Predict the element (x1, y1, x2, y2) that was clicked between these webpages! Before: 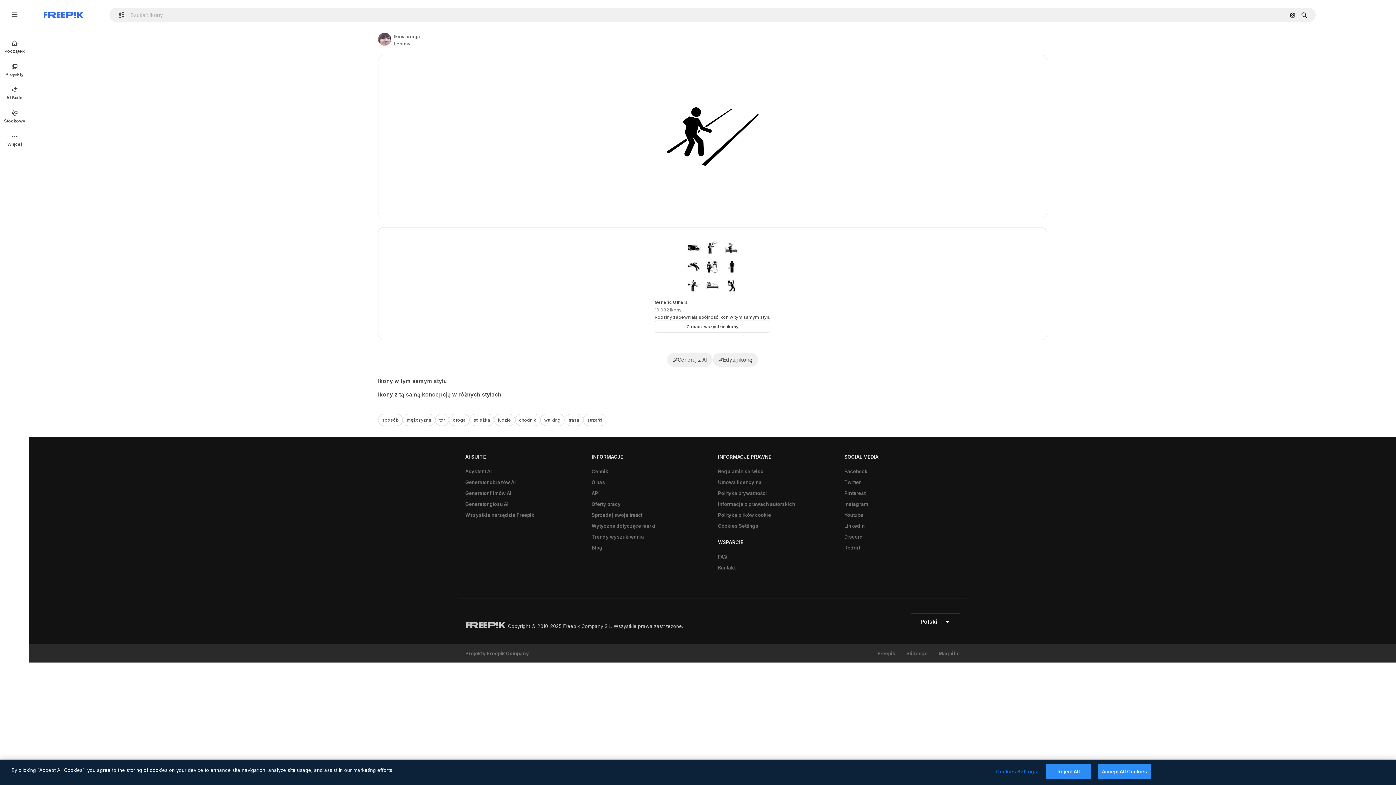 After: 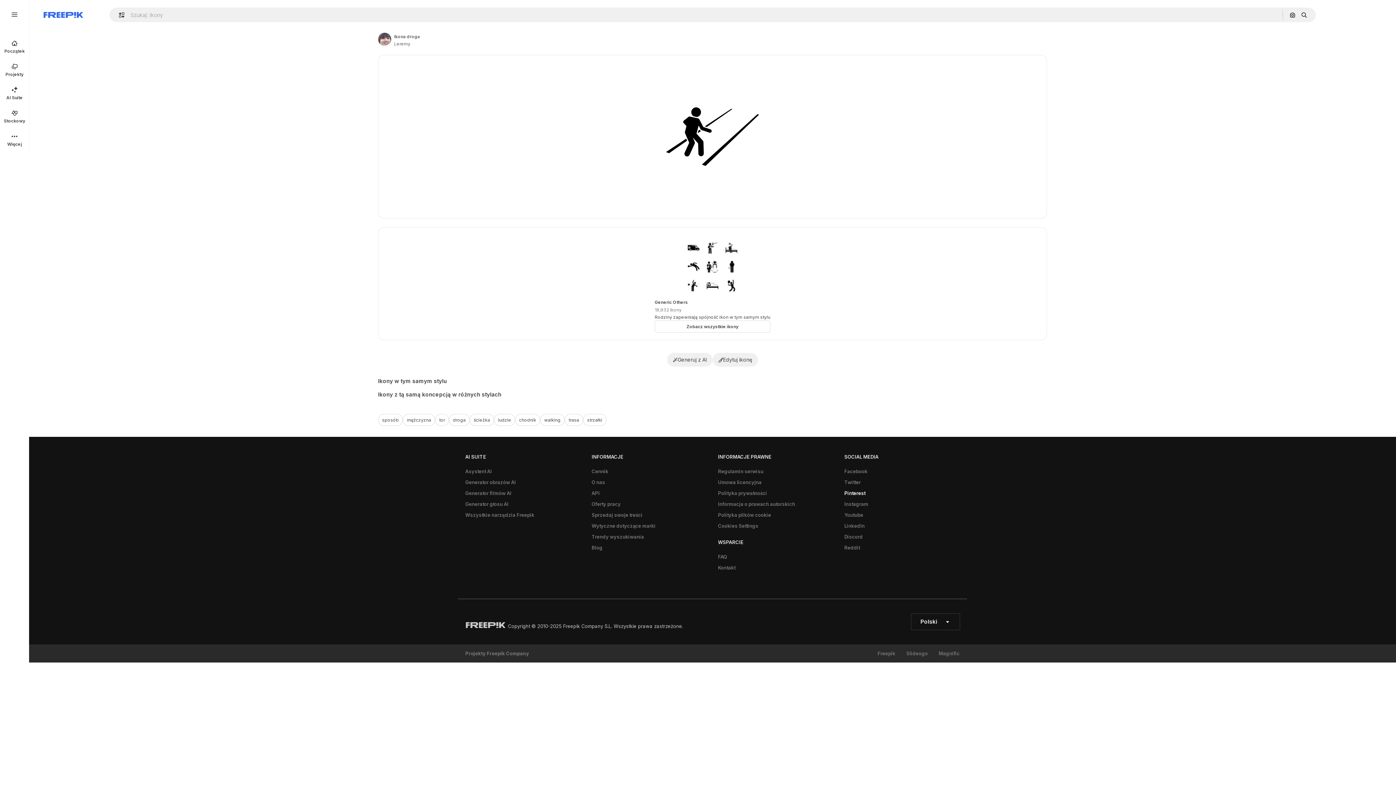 Action: label: Pinterest bbox: (840, 488, 869, 498)